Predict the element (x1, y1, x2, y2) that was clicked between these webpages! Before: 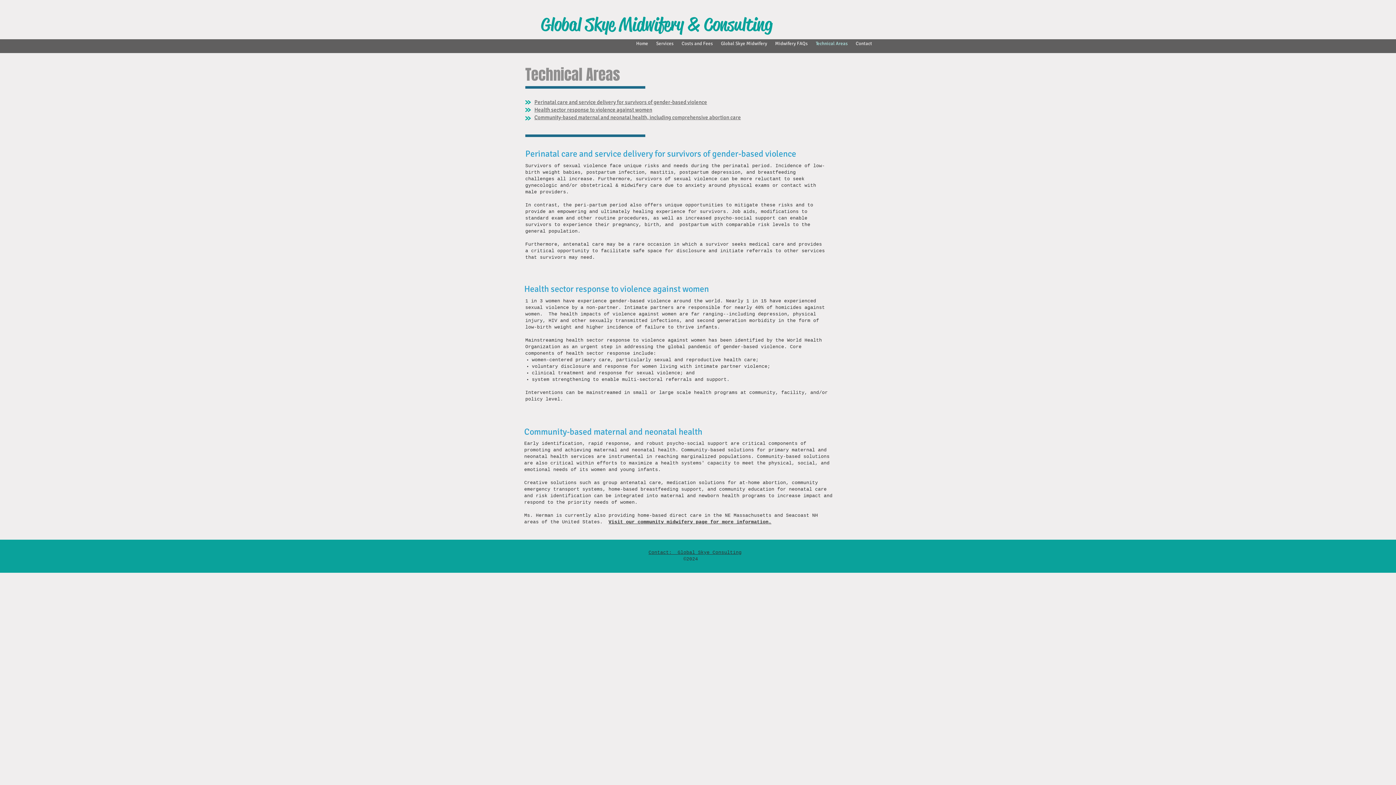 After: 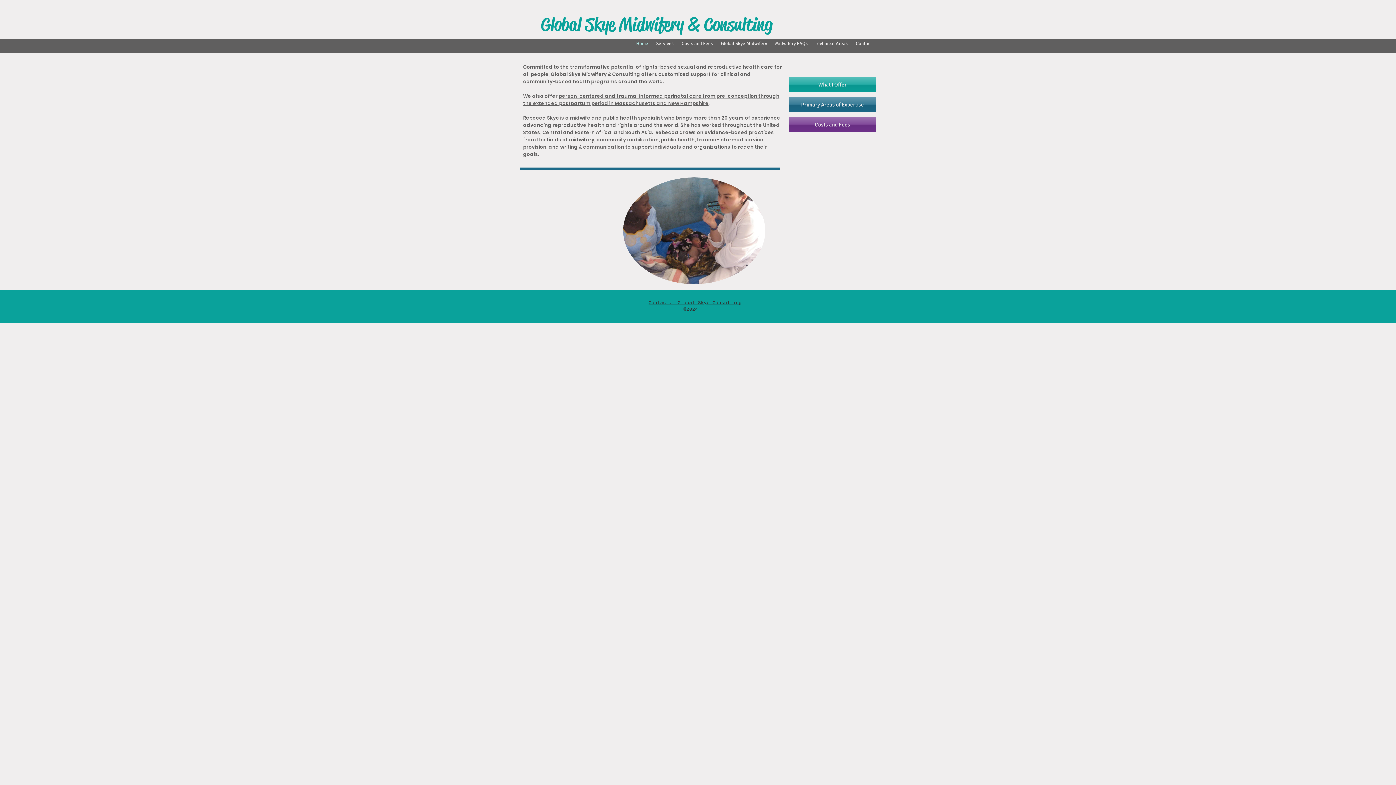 Action: label: Home bbox: (632, 39, 652, 48)